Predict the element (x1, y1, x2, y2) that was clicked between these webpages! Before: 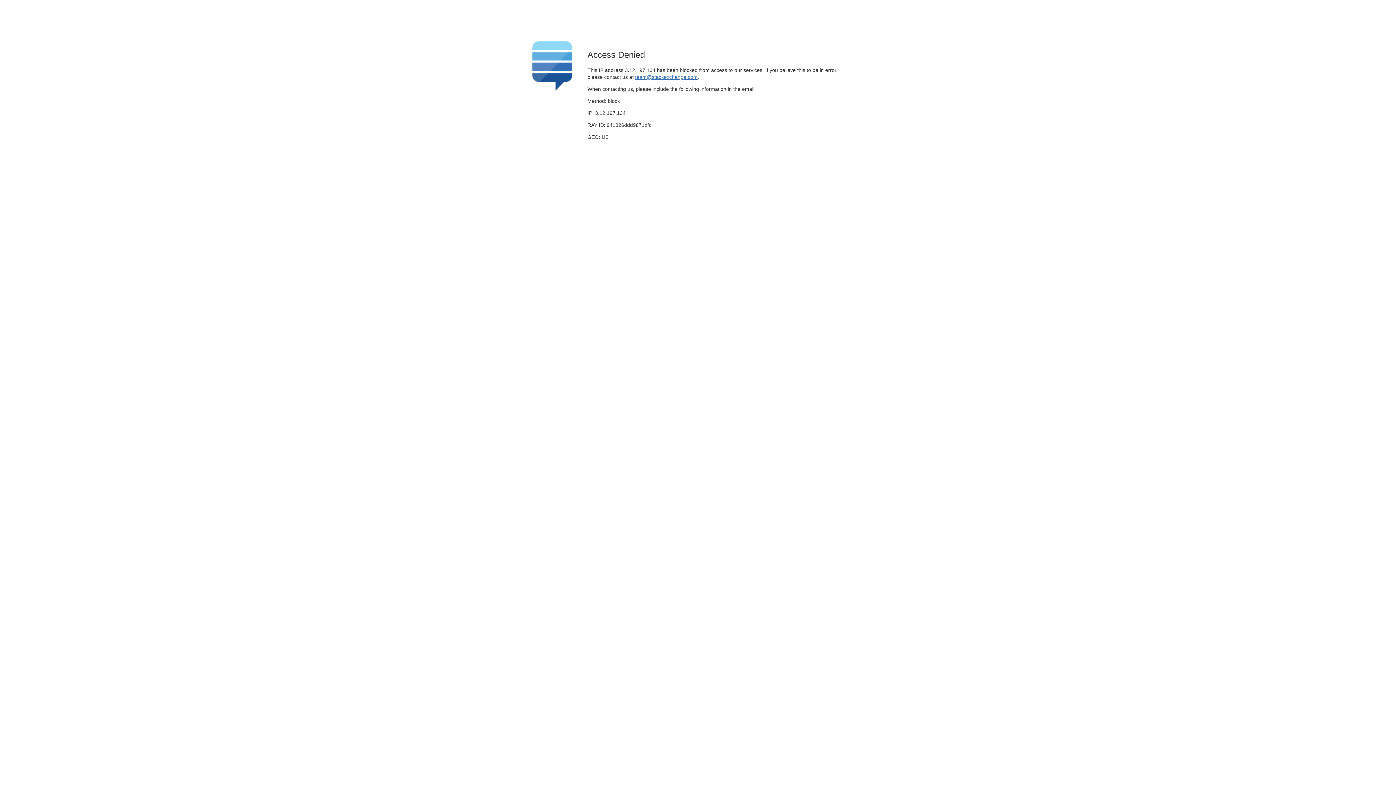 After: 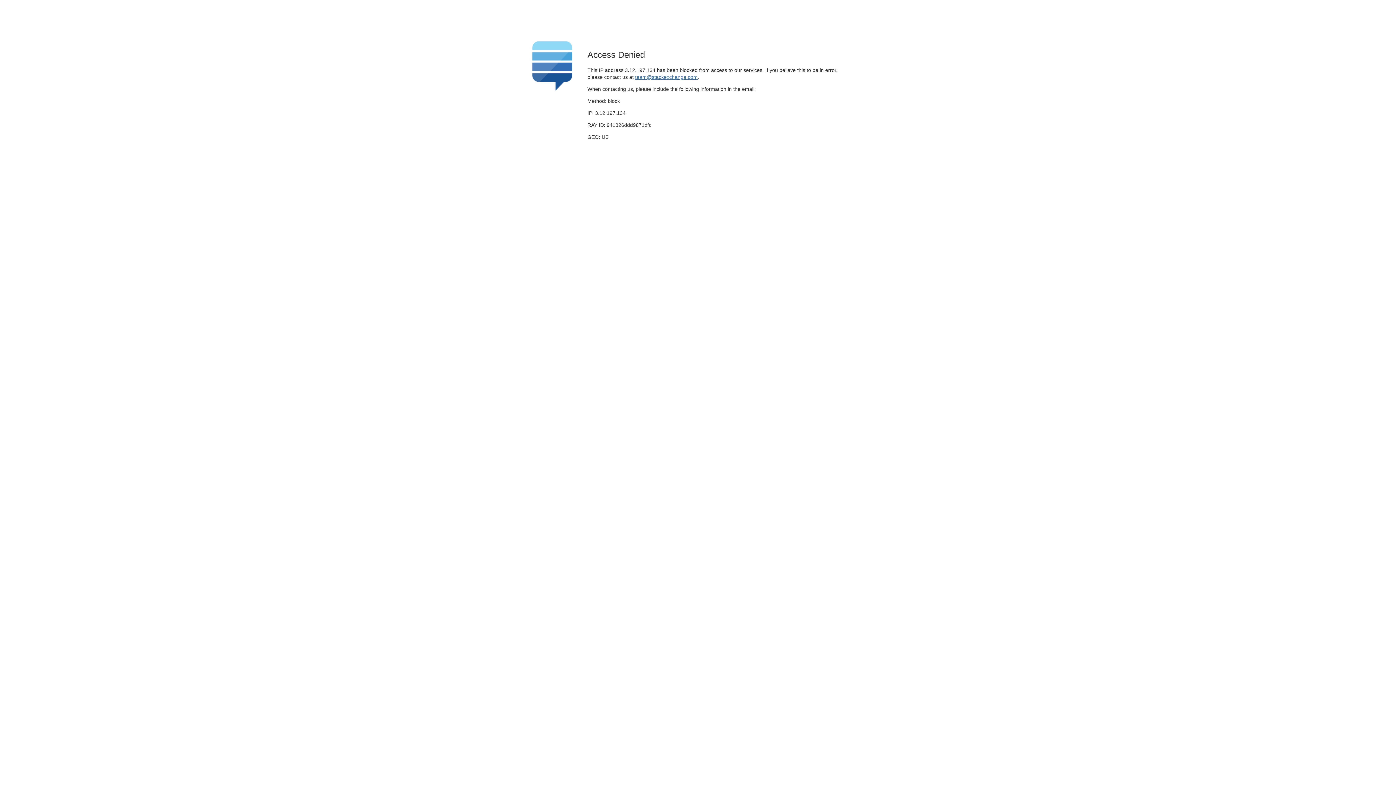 Action: label: team@stackexchange.com bbox: (635, 74, 697, 79)